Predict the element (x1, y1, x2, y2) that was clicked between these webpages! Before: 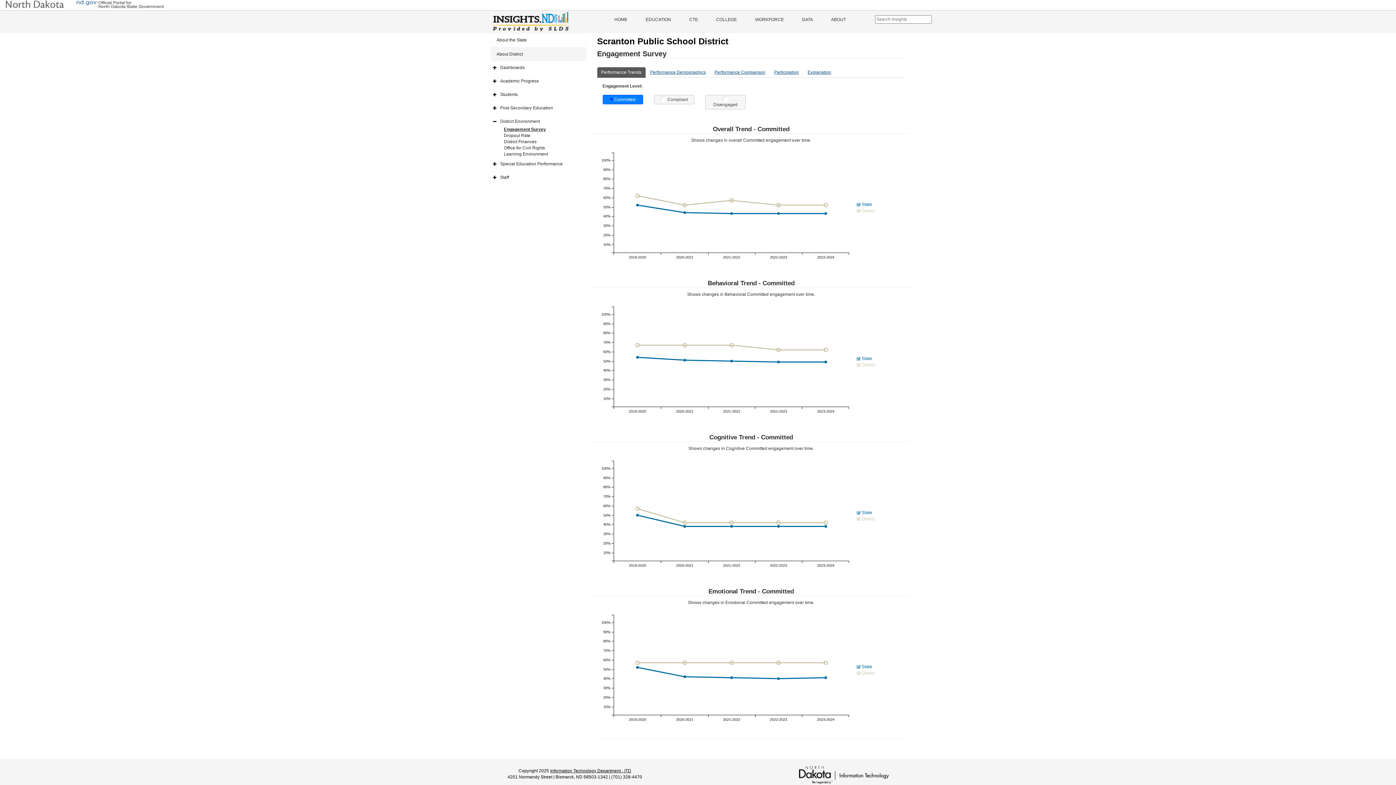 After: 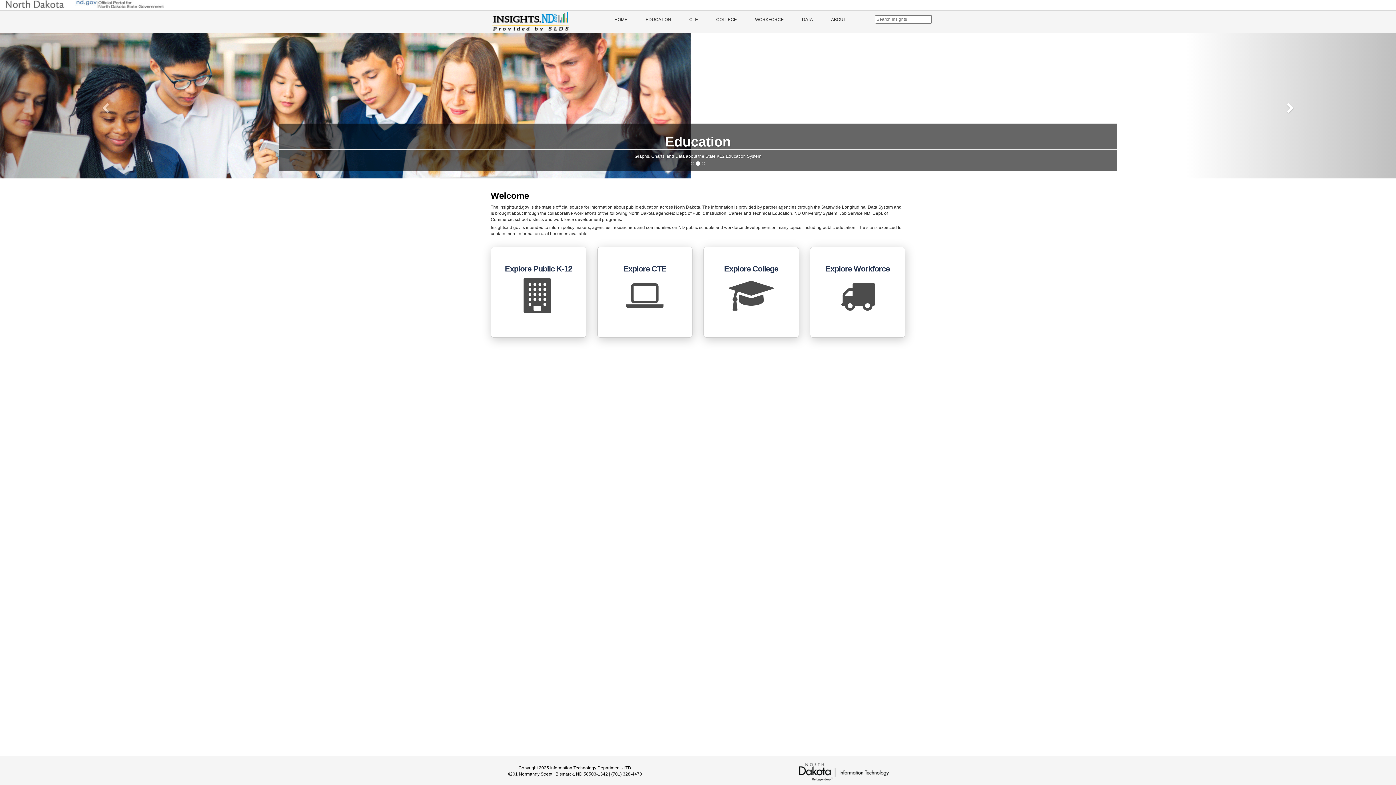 Action: bbox: (485, 10, 575, 33)